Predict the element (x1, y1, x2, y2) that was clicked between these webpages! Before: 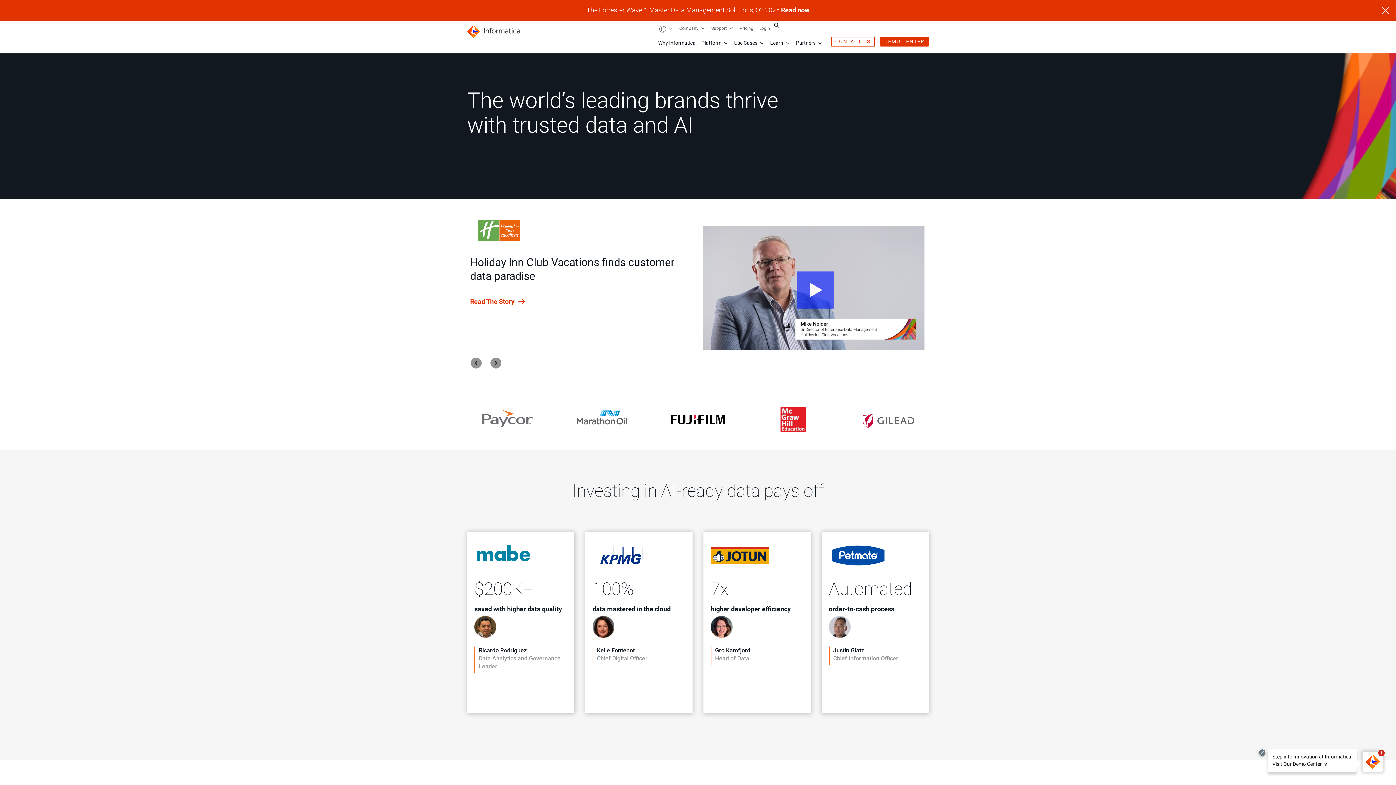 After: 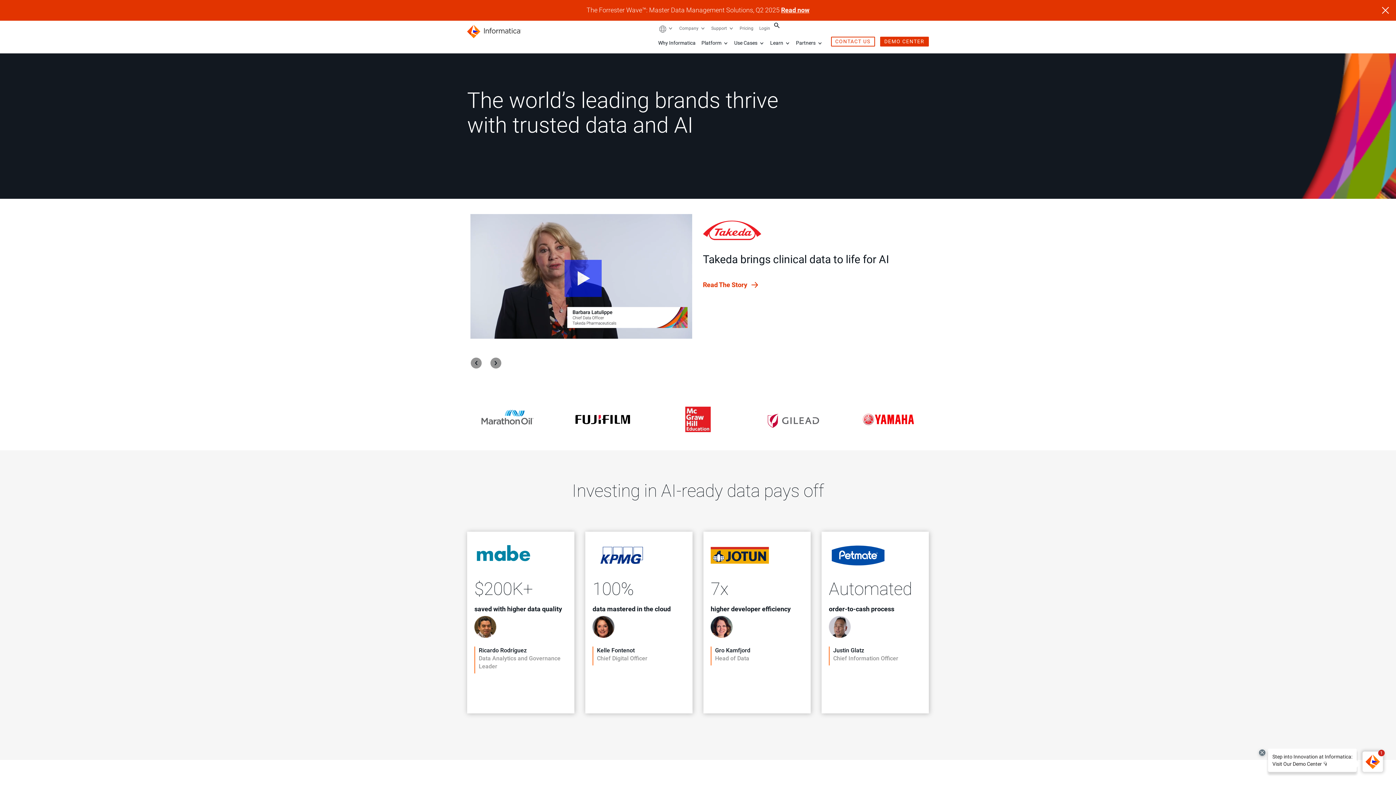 Action: bbox: (470, 357, 481, 368)